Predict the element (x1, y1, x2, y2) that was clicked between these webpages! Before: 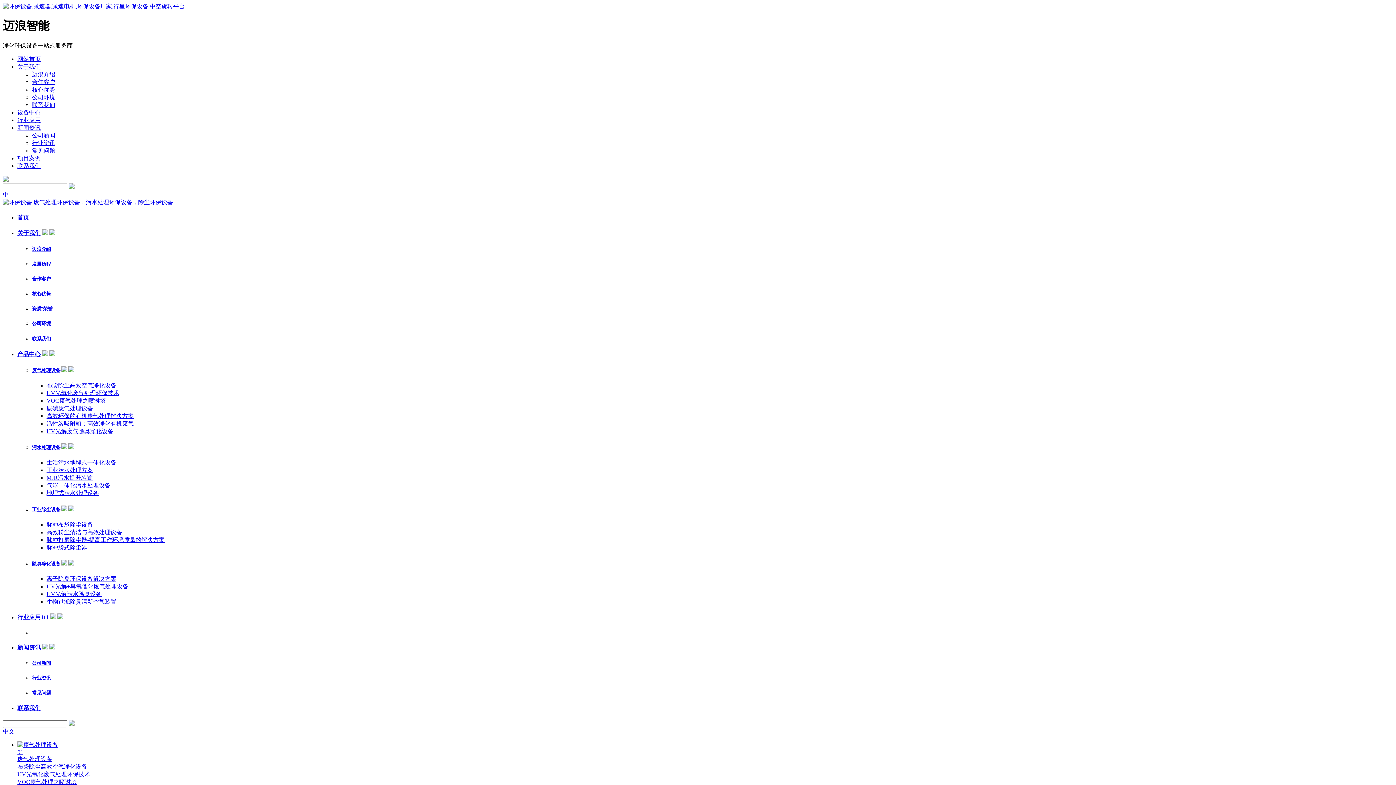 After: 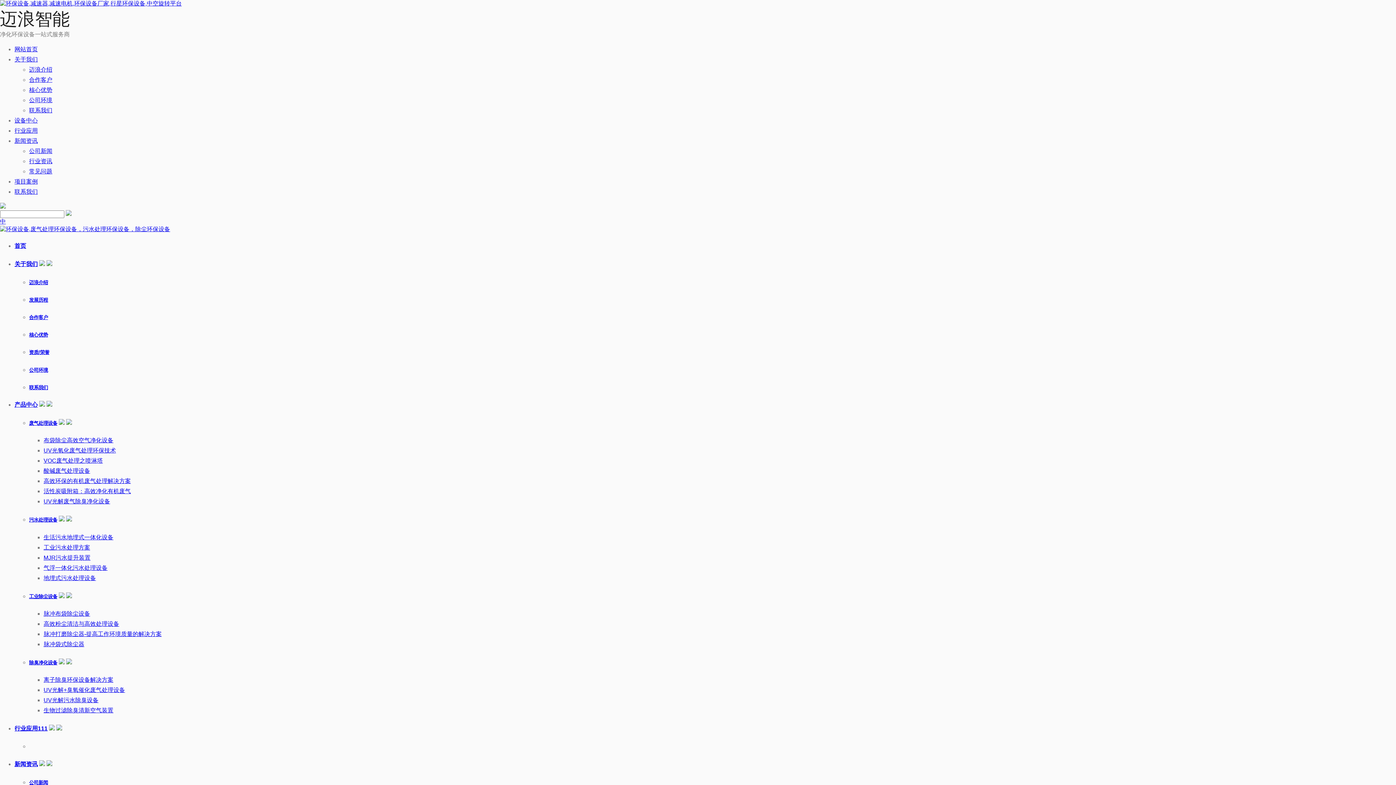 Action: label: 脉冲打磨除尘器-提高工作环境质量的解决方案 bbox: (46, 537, 164, 543)